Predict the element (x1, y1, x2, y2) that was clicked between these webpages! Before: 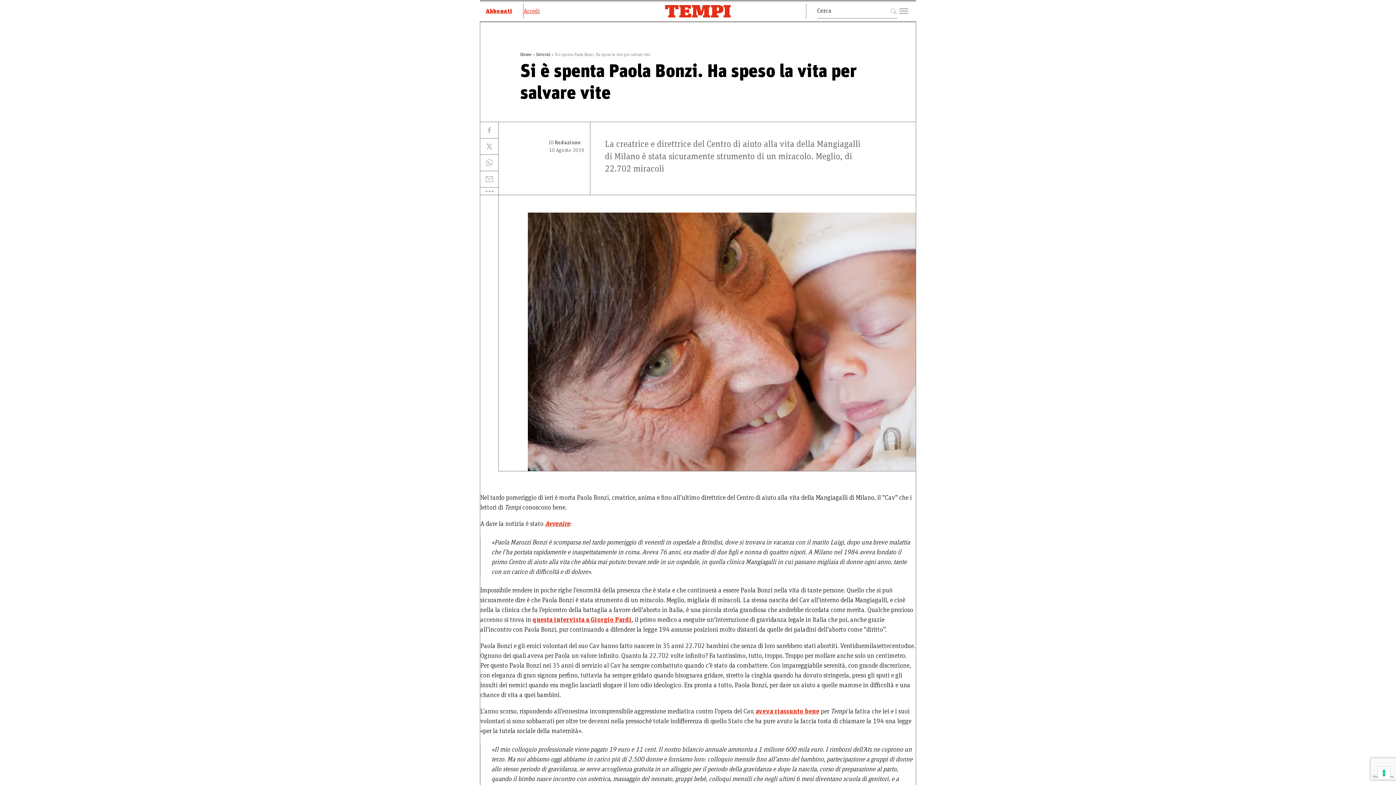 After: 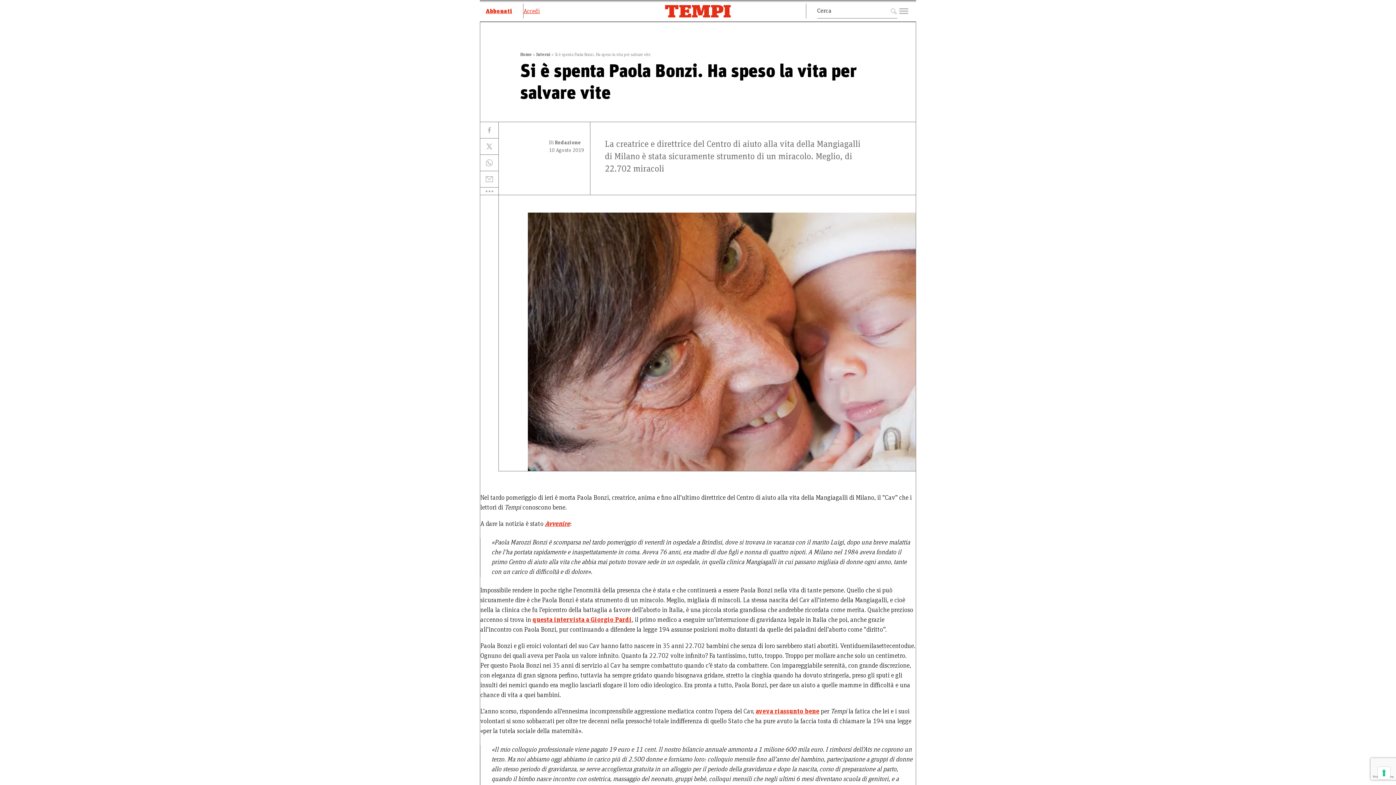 Action: bbox: (545, 521, 570, 527) label: Avvenire (si apre in una nuova scheda)